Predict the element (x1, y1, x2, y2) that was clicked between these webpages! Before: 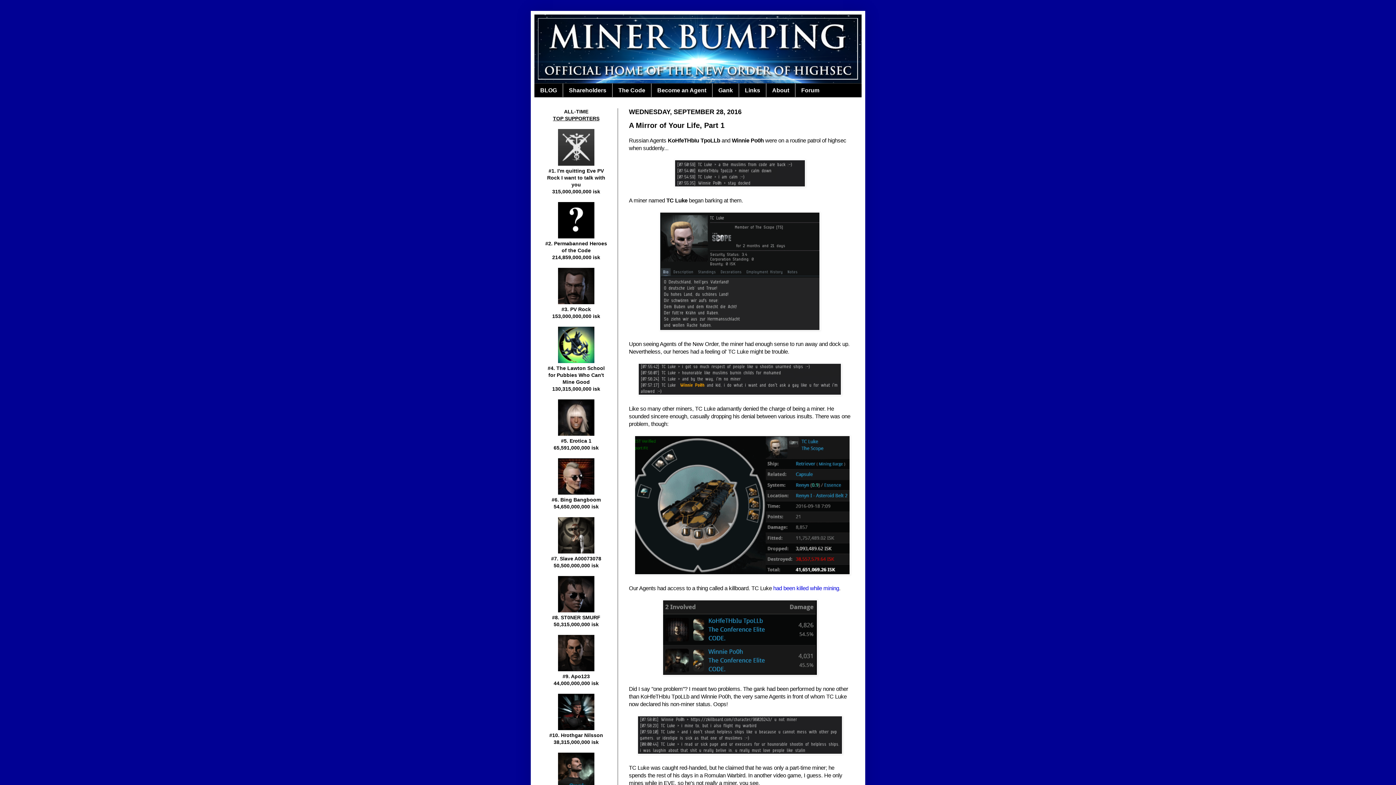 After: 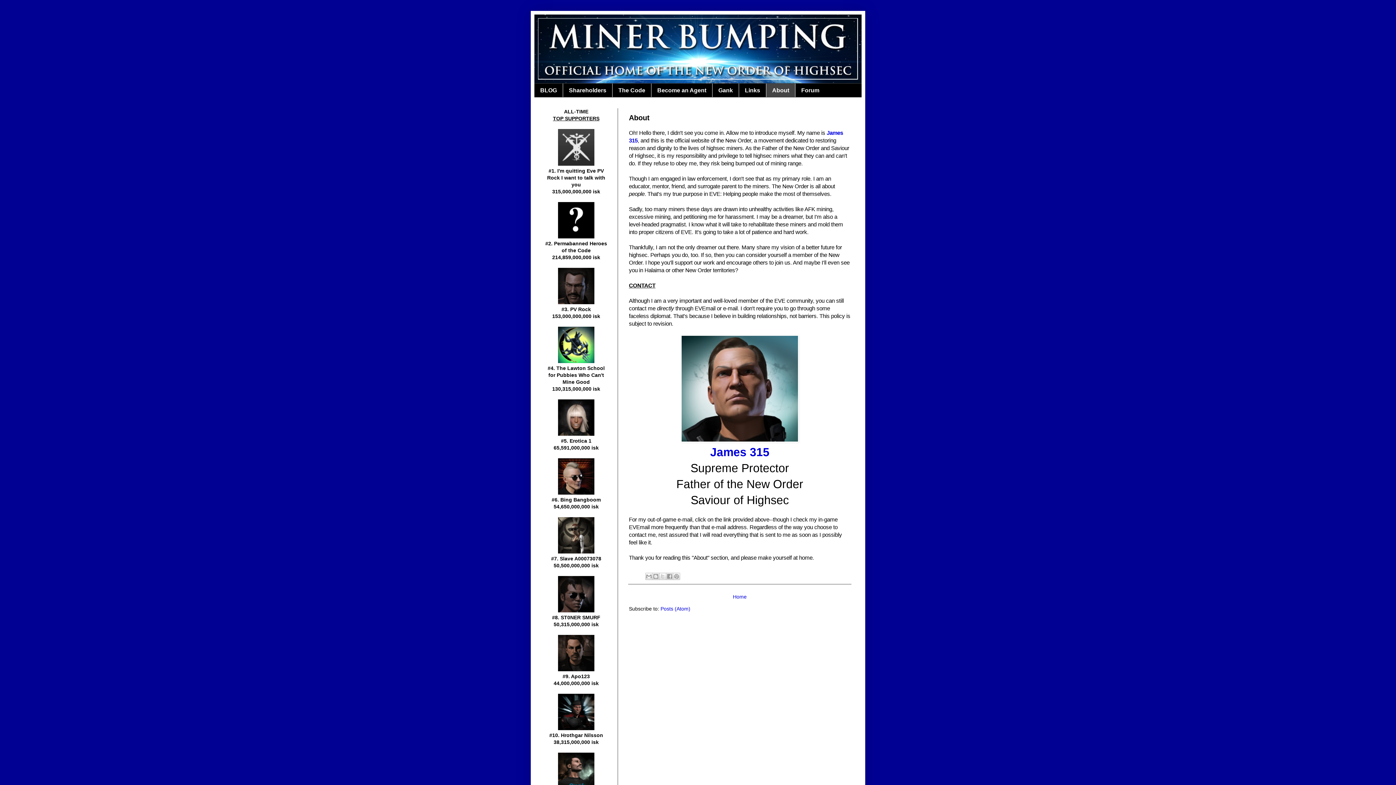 Action: label: About bbox: (766, 83, 795, 97)